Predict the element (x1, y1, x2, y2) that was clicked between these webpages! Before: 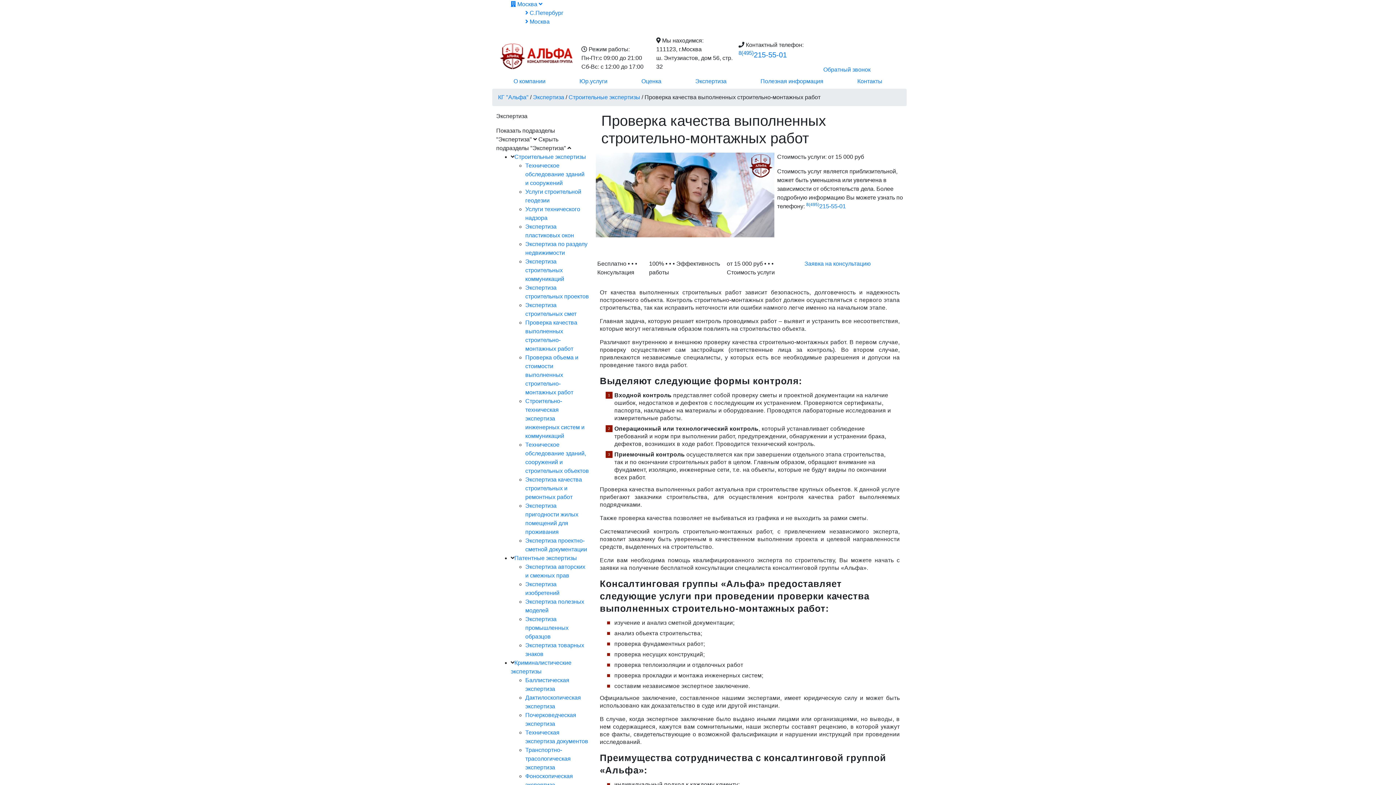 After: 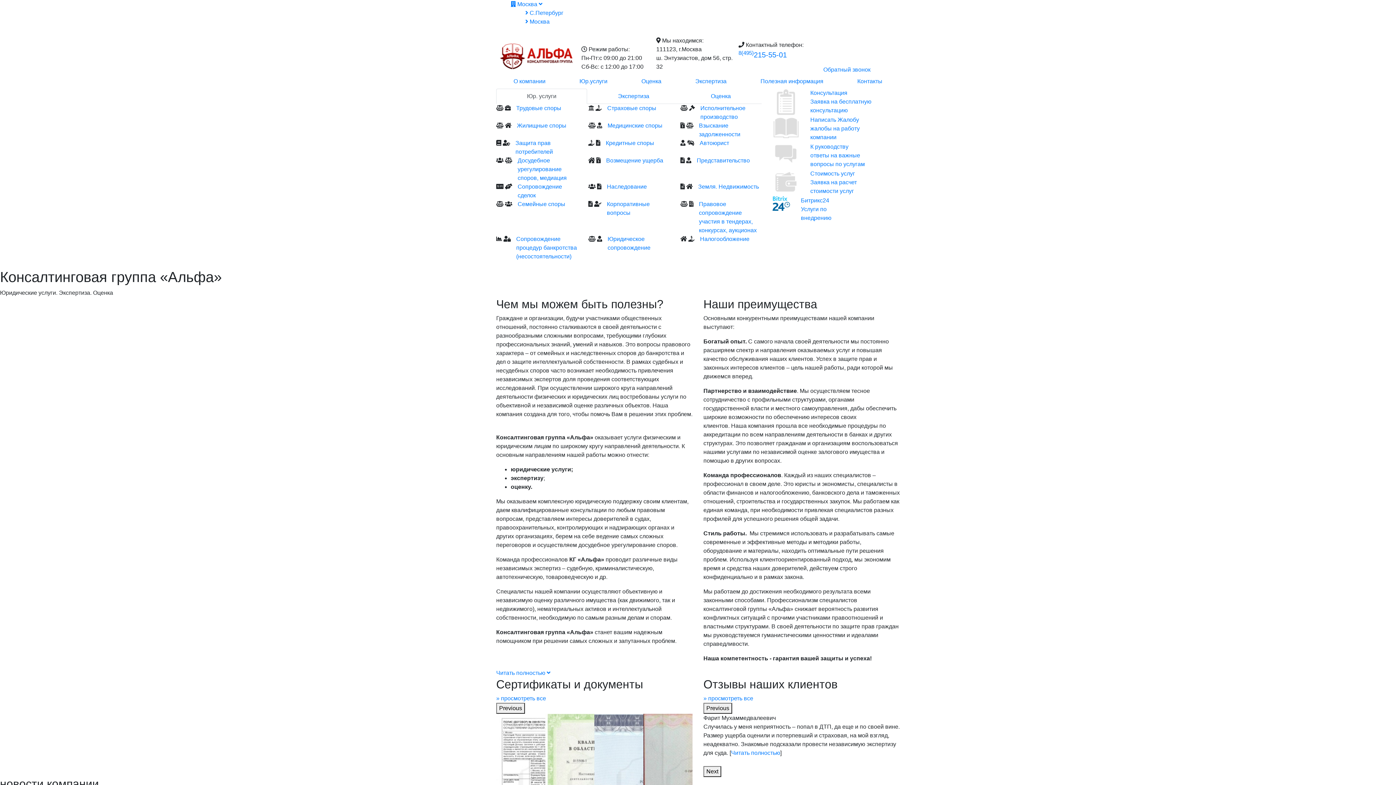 Action: label: Заявка на консультацию bbox: (804, 260, 870, 266)